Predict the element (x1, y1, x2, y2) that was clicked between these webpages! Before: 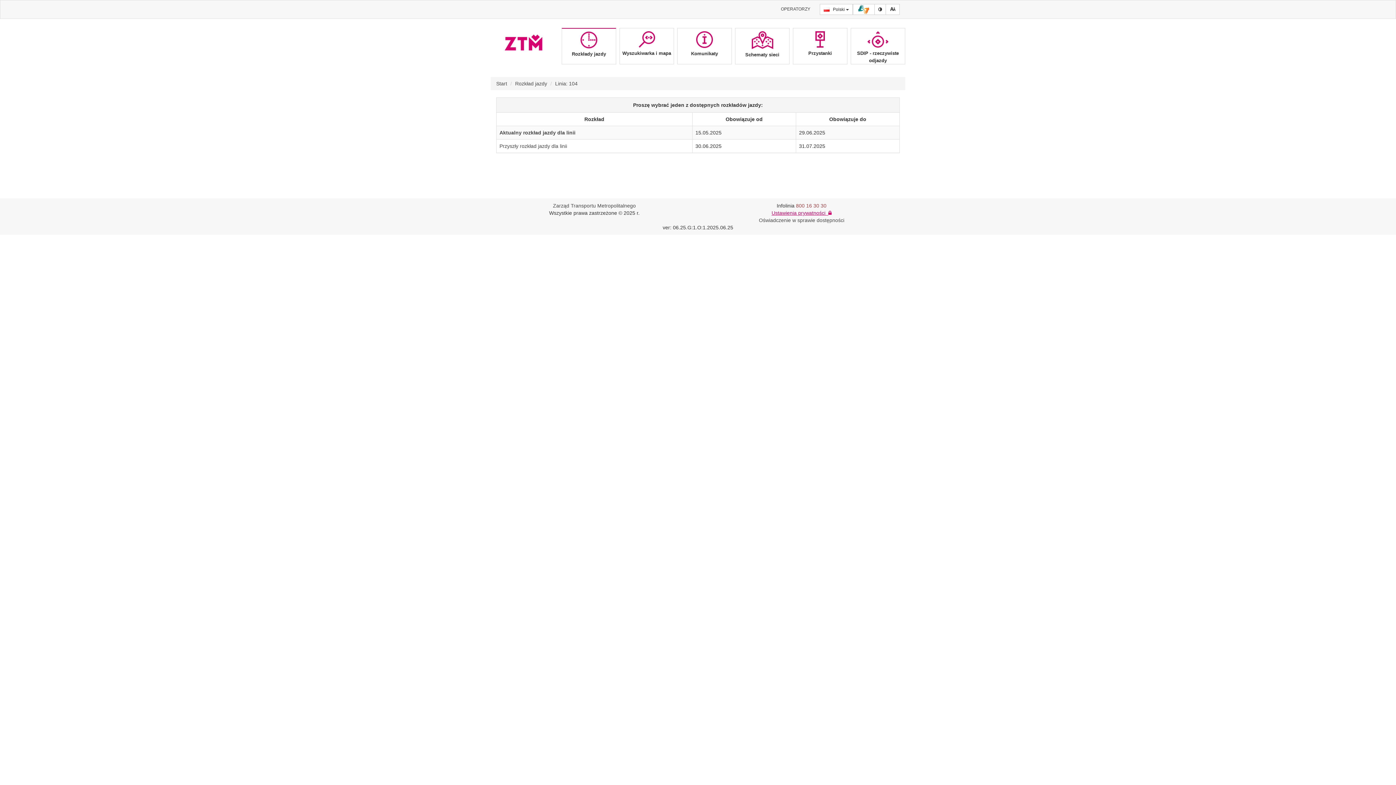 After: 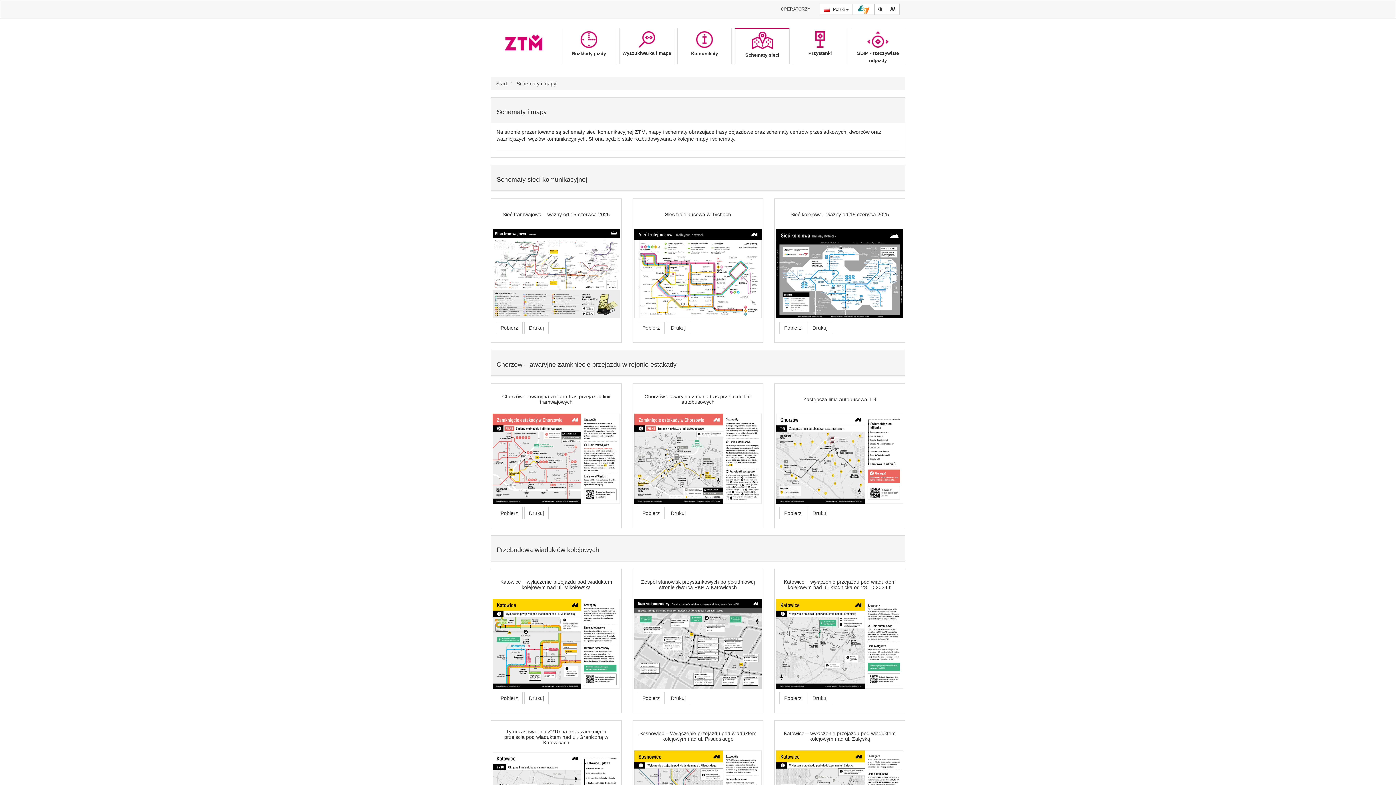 Action: bbox: (737, 31, 787, 57) label: Schematy sieci